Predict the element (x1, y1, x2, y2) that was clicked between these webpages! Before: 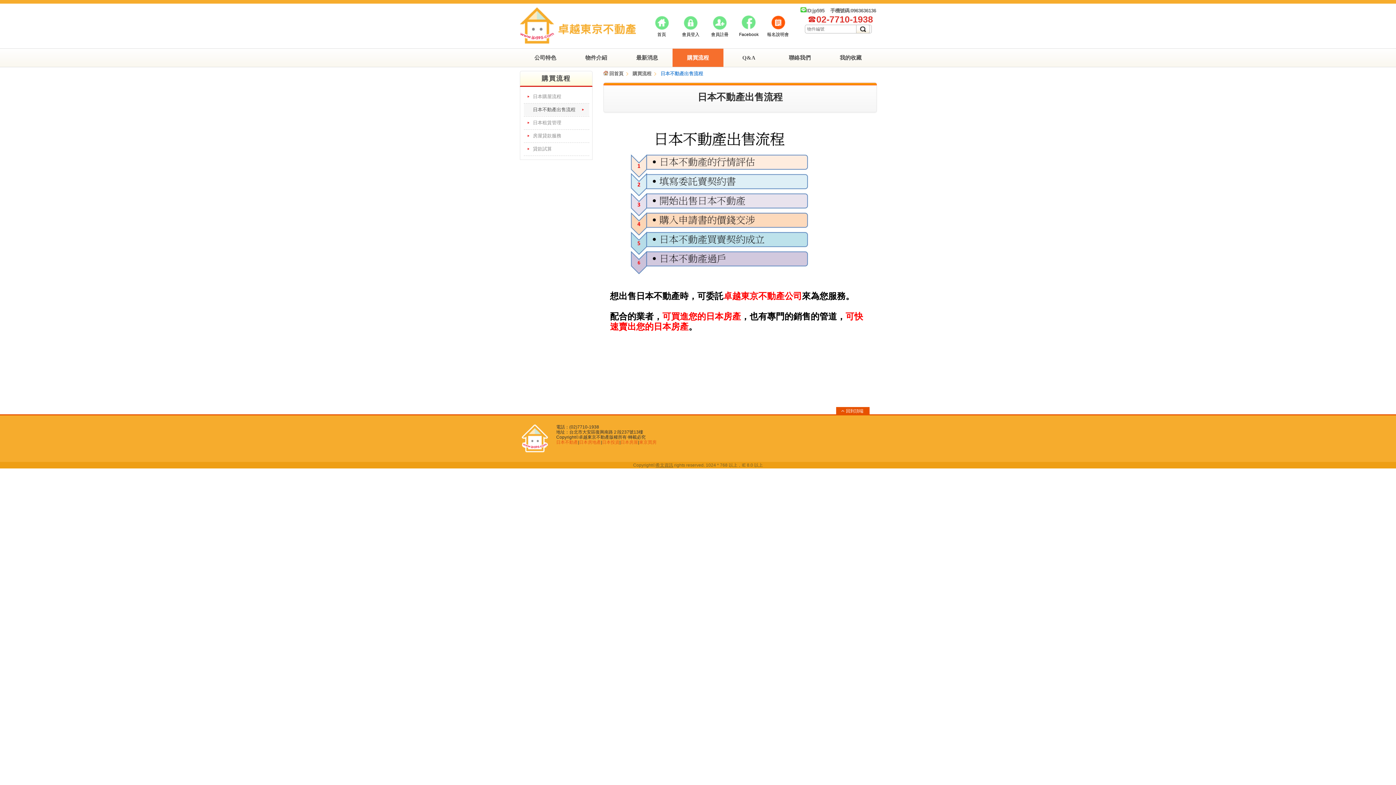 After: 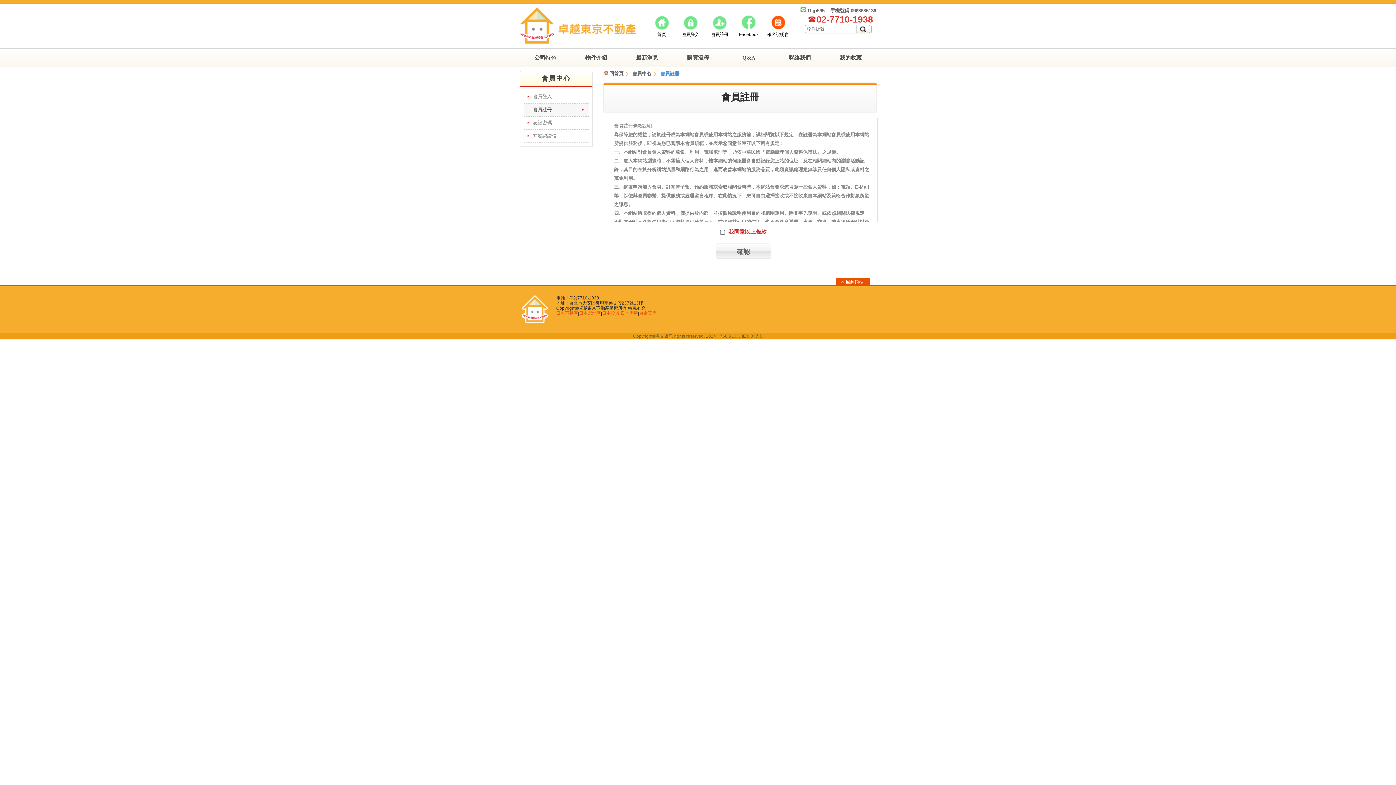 Action: label: 會員註冊 bbox: (709, 7, 730, 40)